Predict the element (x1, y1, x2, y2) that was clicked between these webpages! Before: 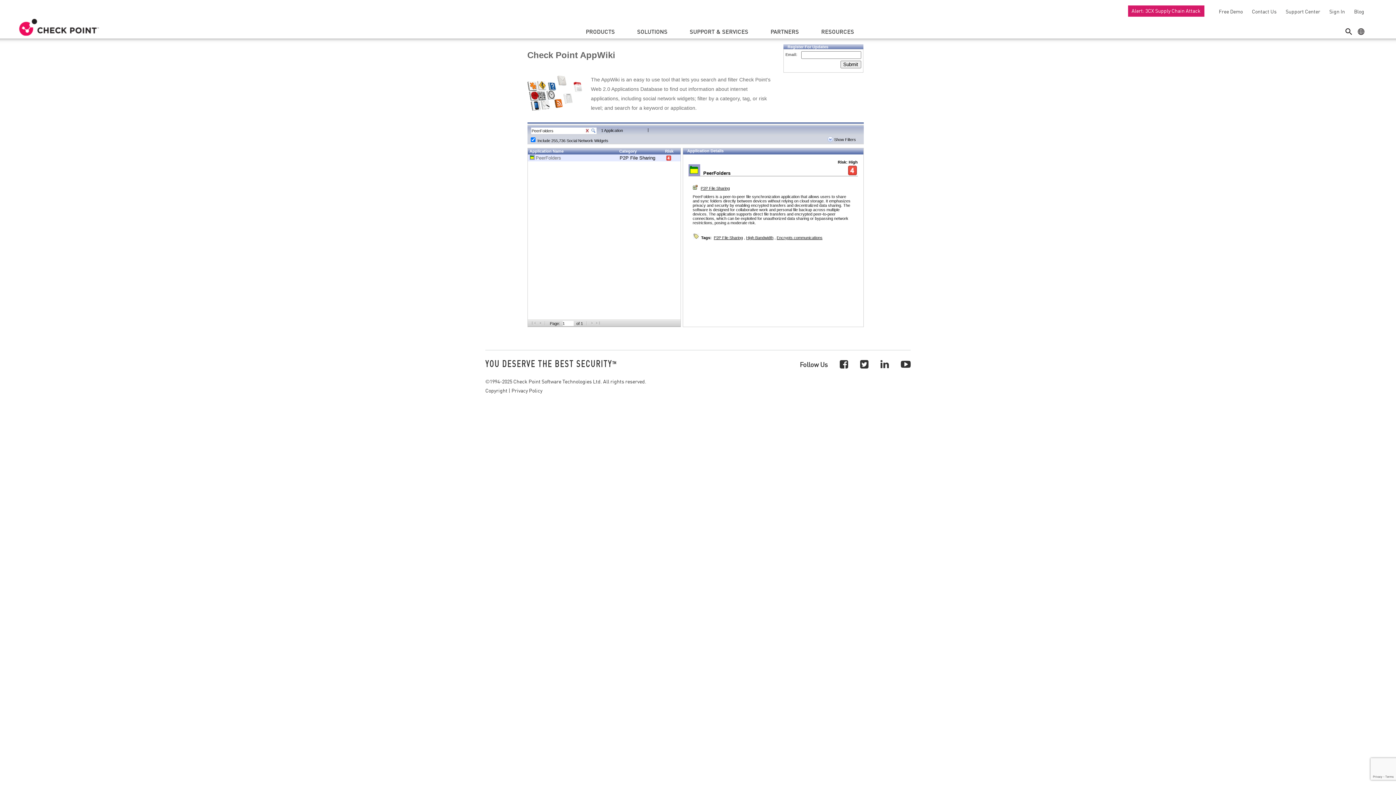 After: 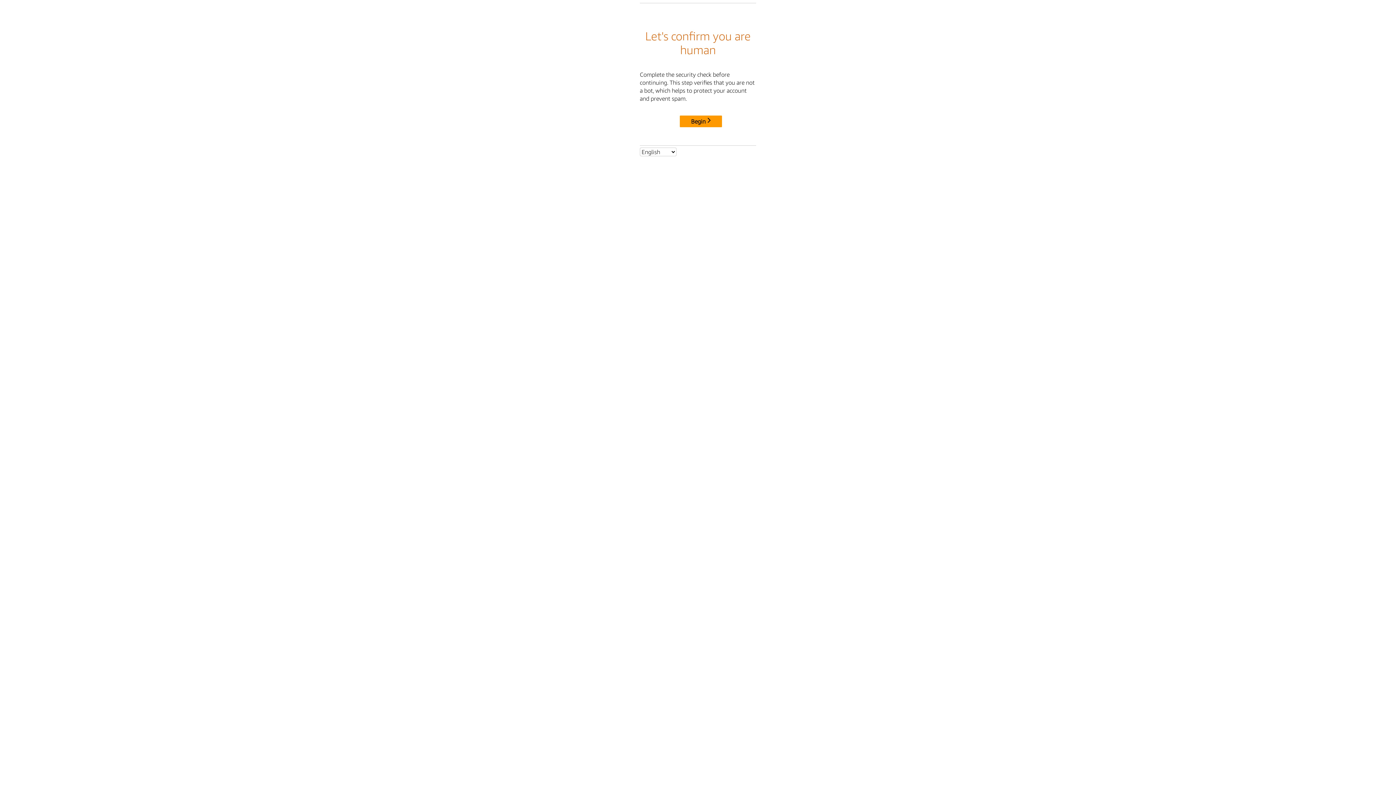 Action: bbox: (1350, 8, 1364, 14) label: Blog